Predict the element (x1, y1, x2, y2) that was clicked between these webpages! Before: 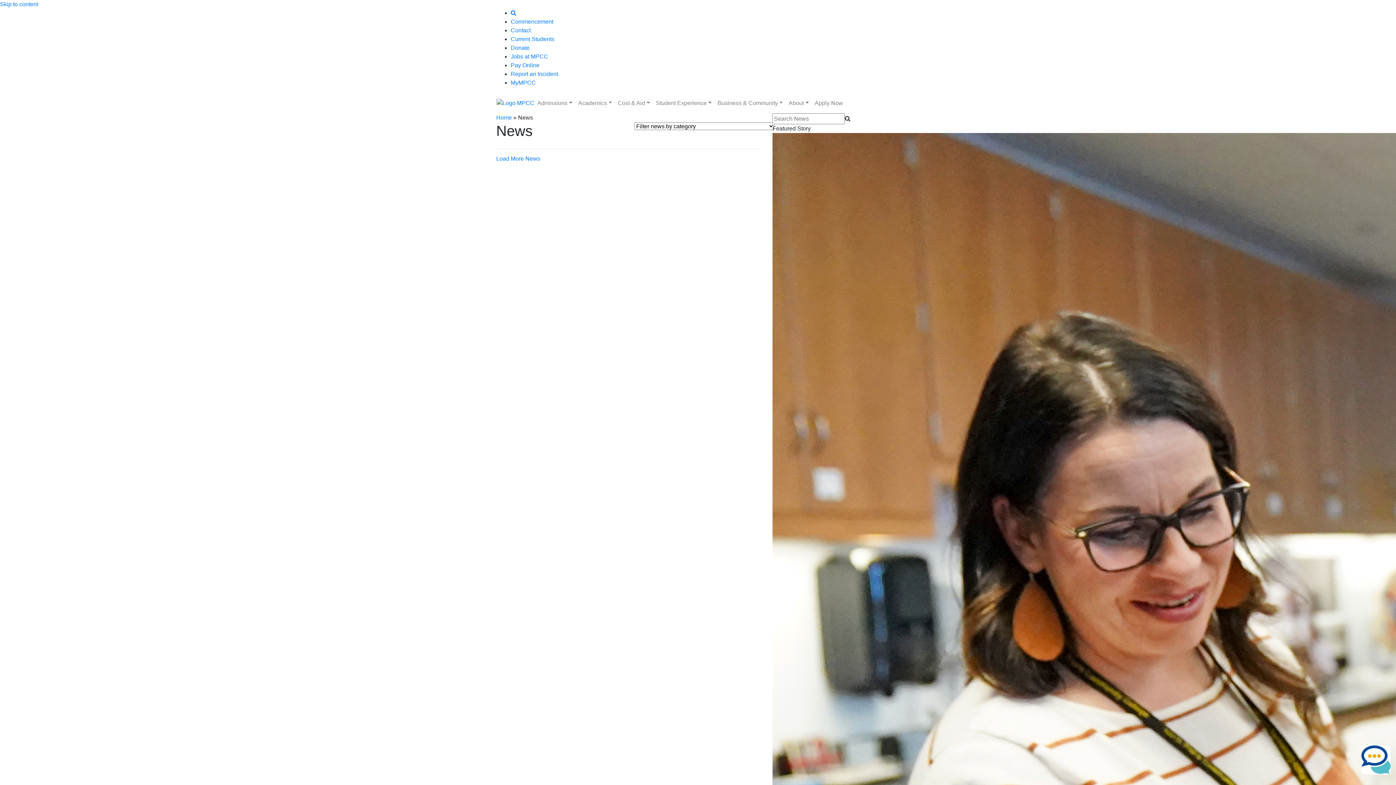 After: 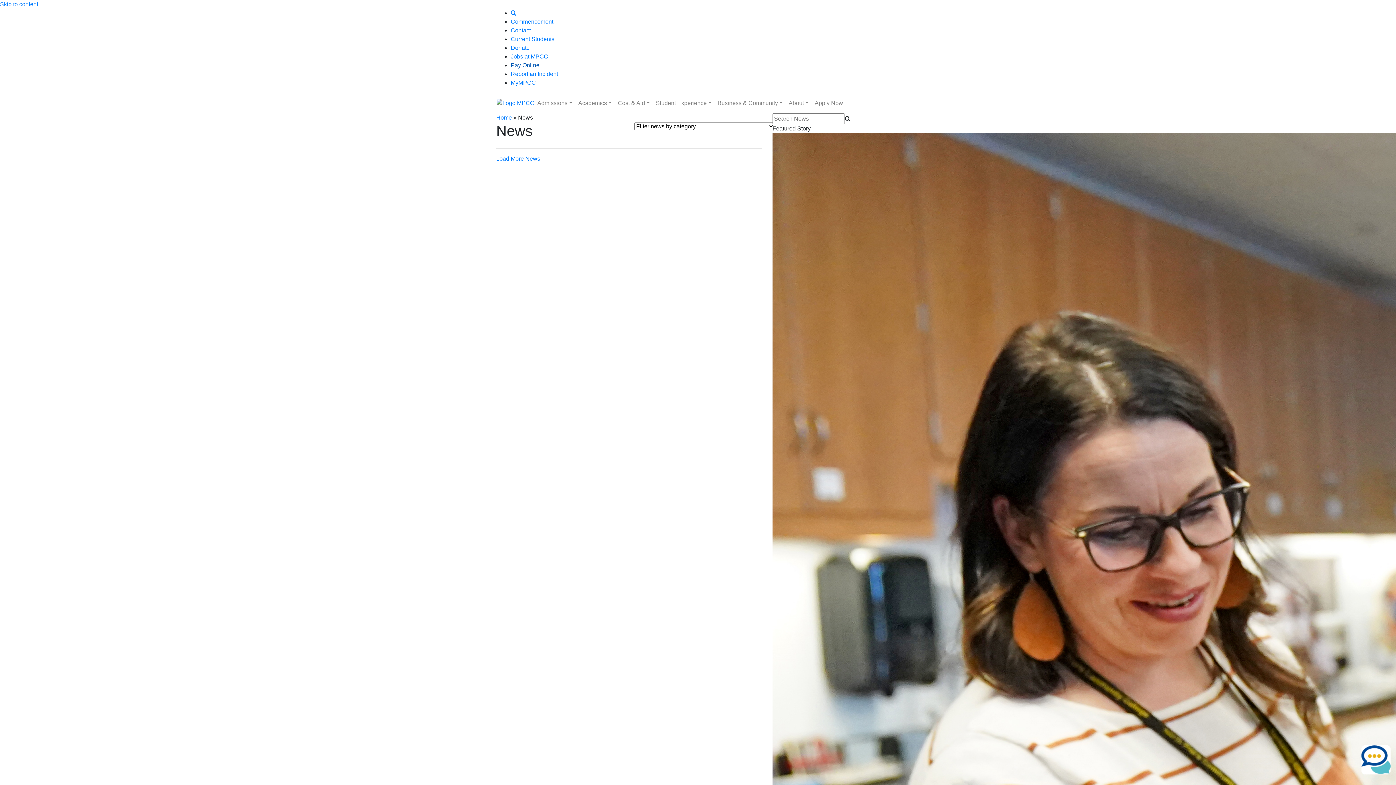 Action: bbox: (510, 62, 539, 68) label: Pay Online